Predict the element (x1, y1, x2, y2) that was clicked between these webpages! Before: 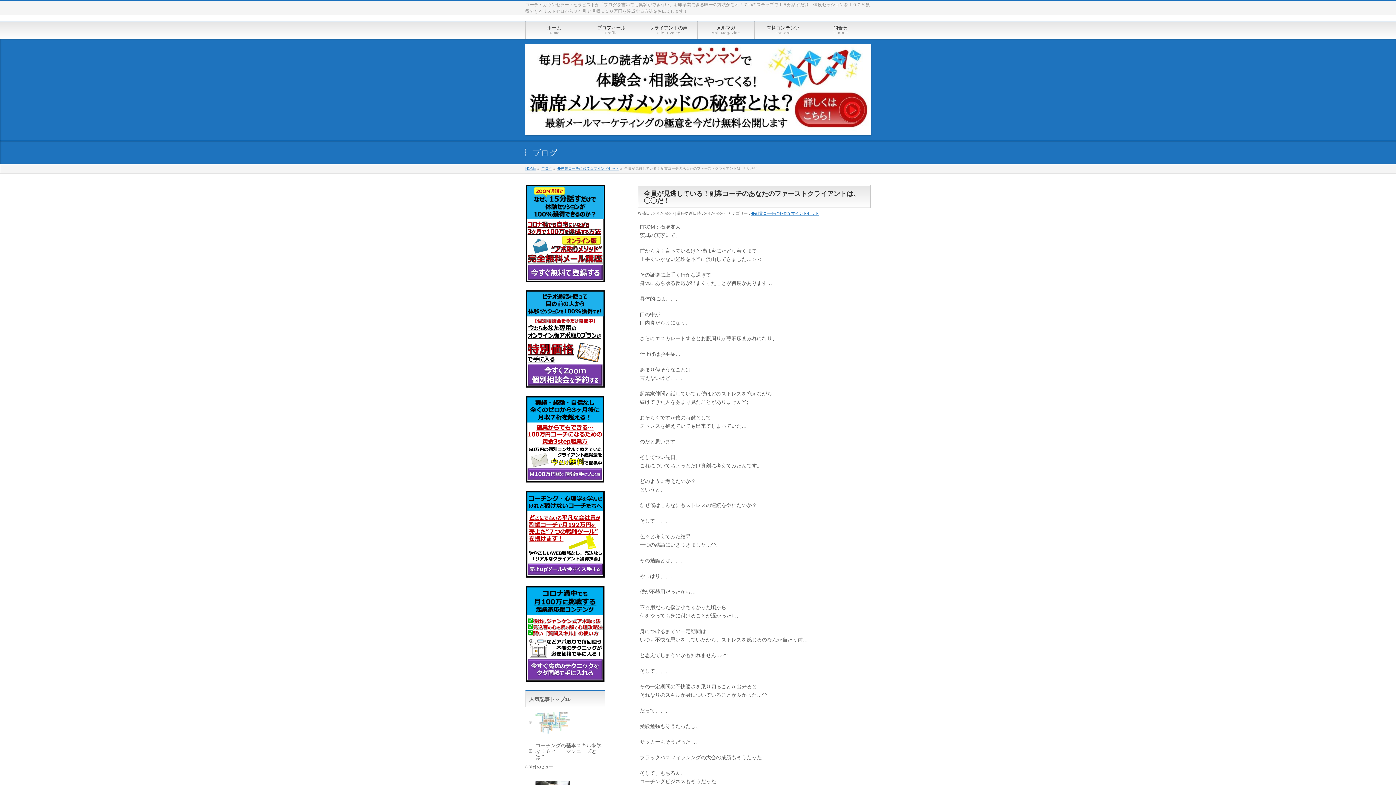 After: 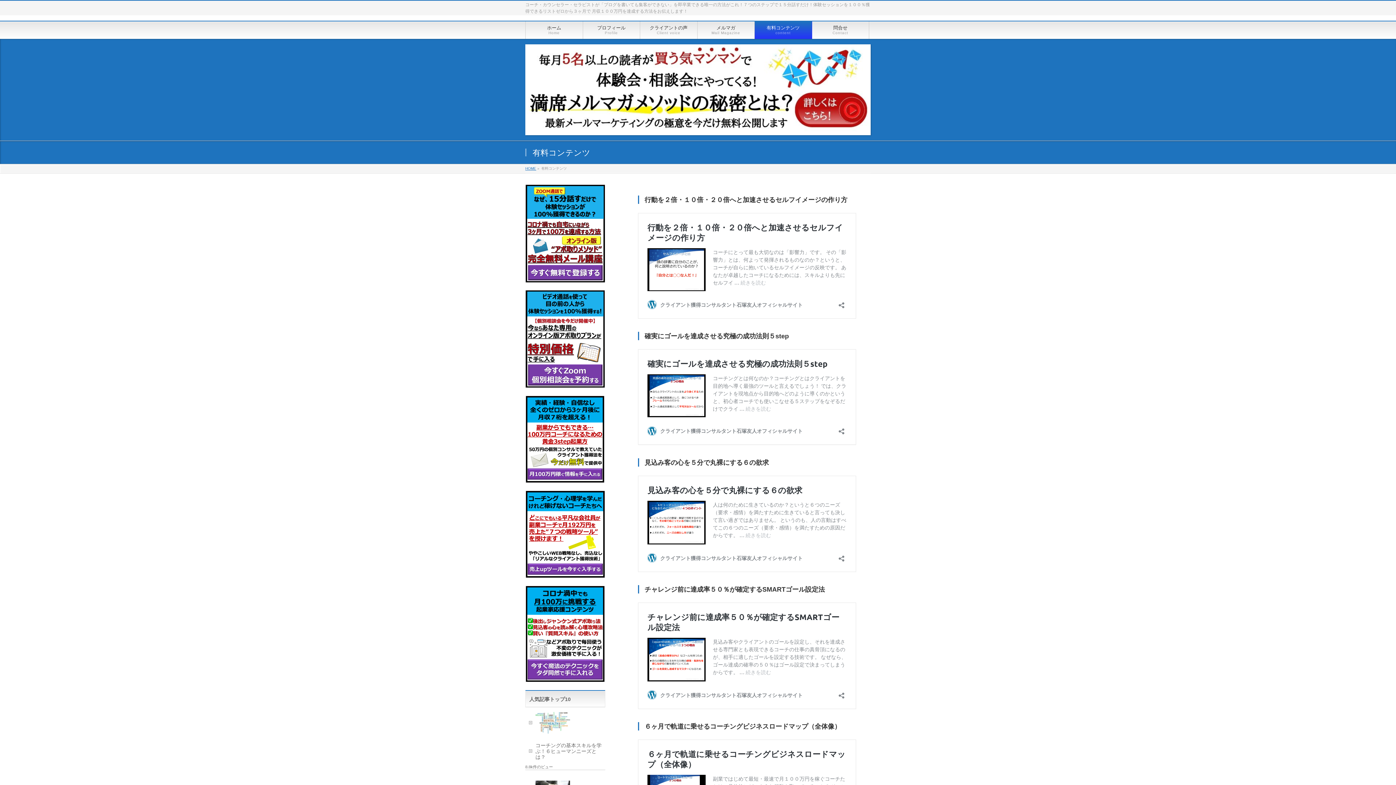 Action: bbox: (525, 676, 605, 682)